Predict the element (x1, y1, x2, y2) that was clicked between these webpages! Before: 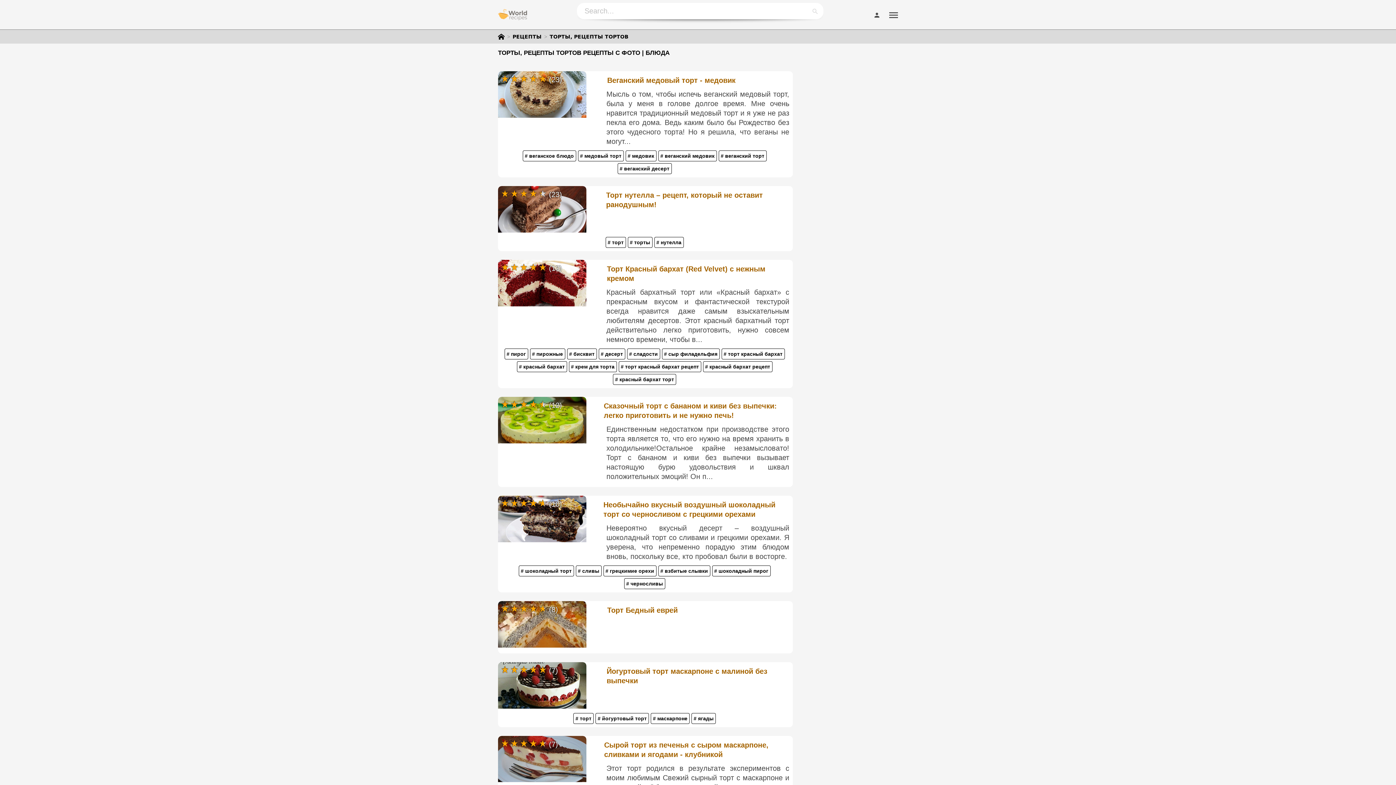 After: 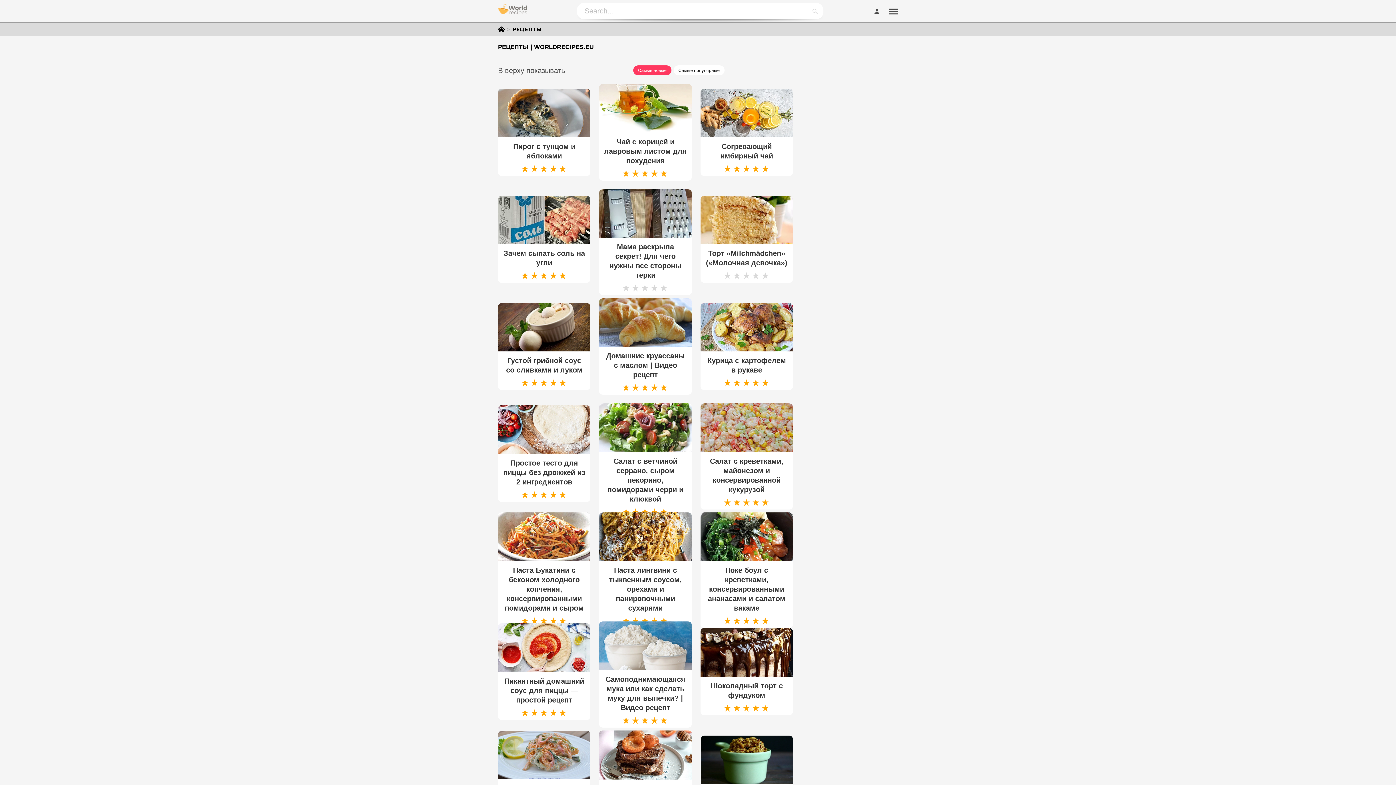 Action: bbox: (498, 33, 507, 40)